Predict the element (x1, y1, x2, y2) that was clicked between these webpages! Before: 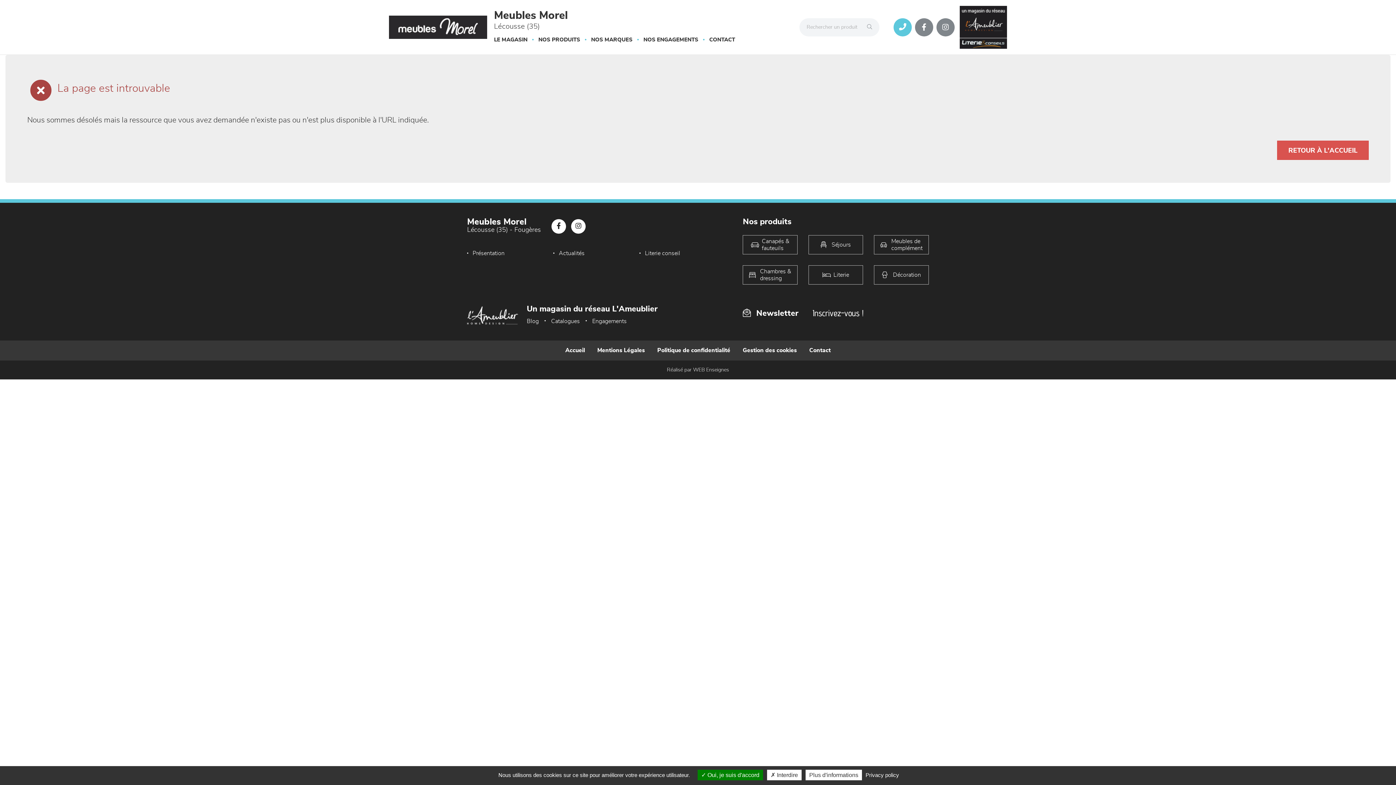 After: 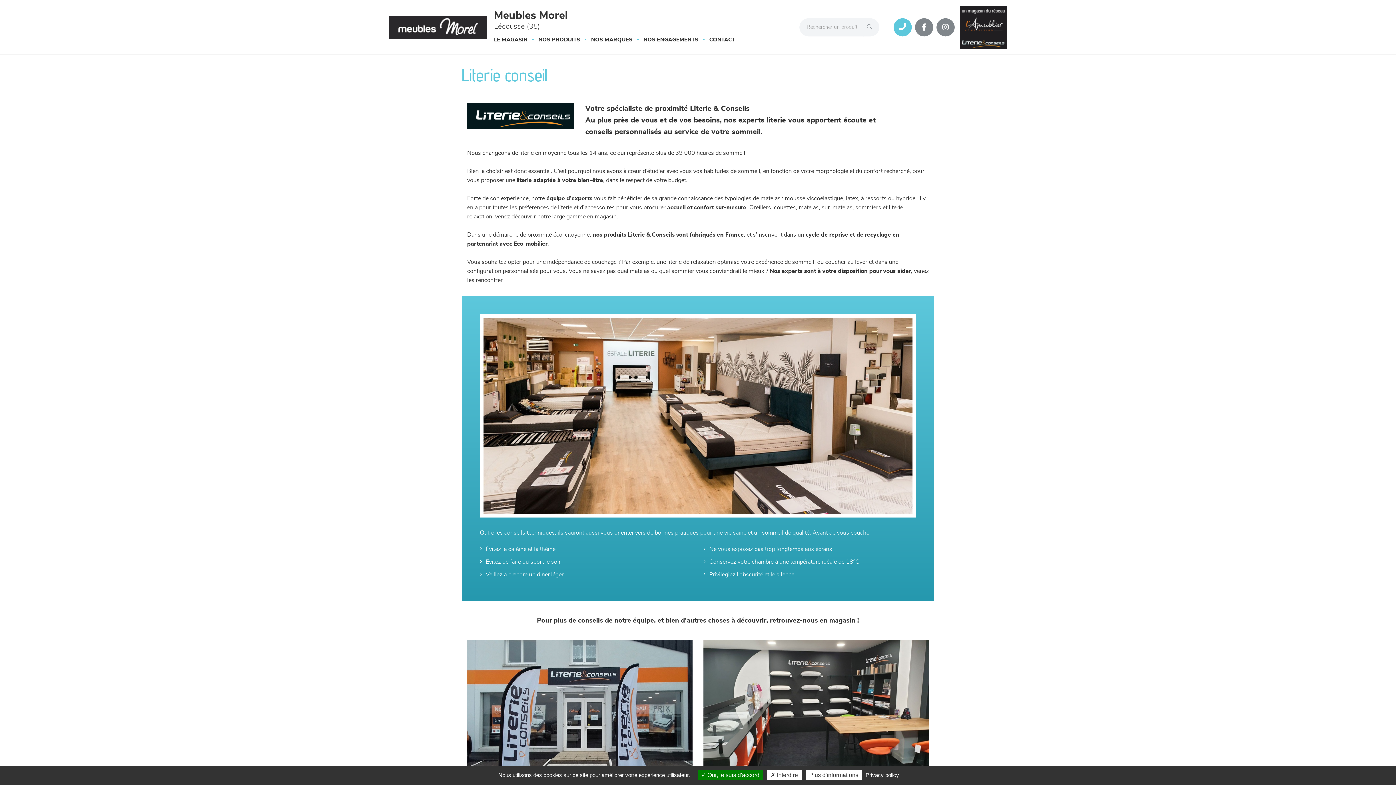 Action: label: Literie conseil bbox: (645, 250, 680, 257)